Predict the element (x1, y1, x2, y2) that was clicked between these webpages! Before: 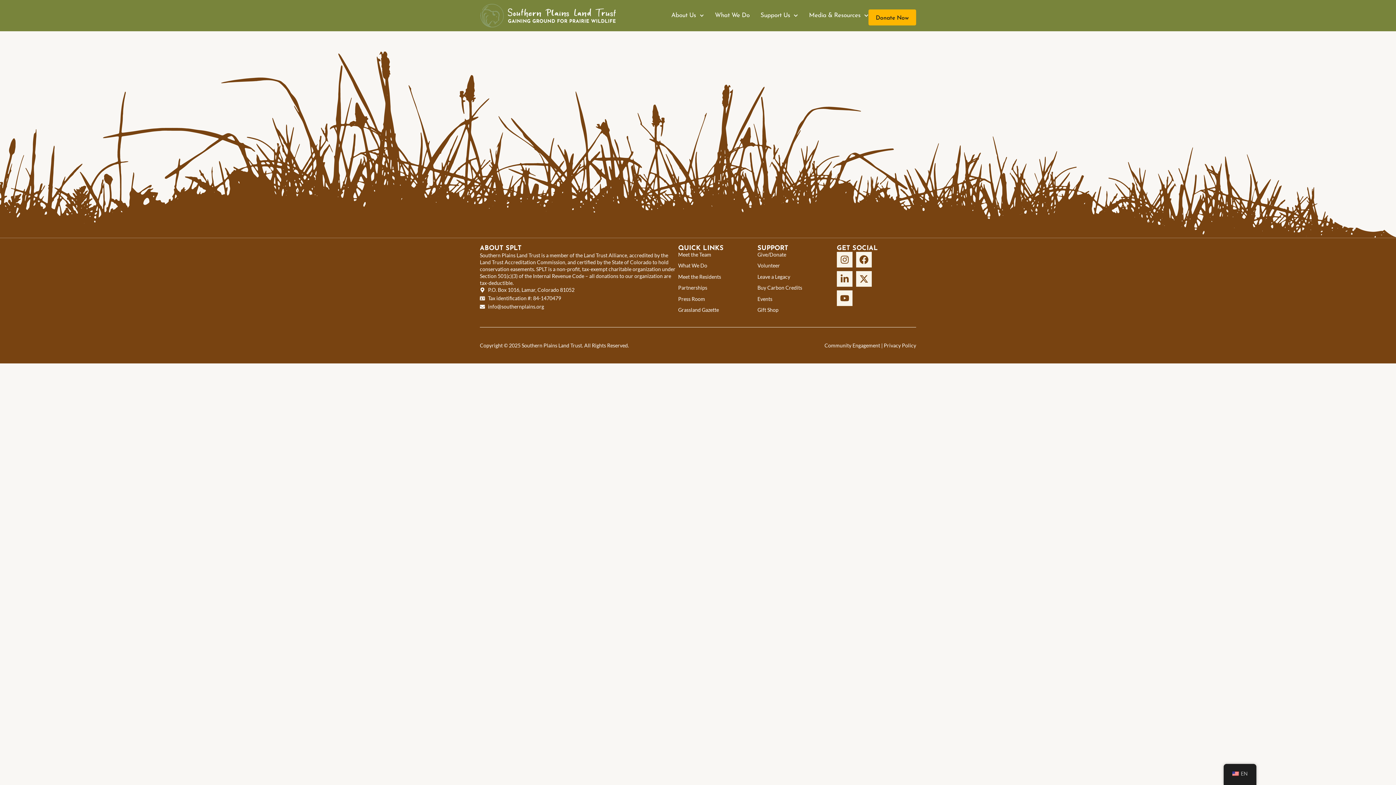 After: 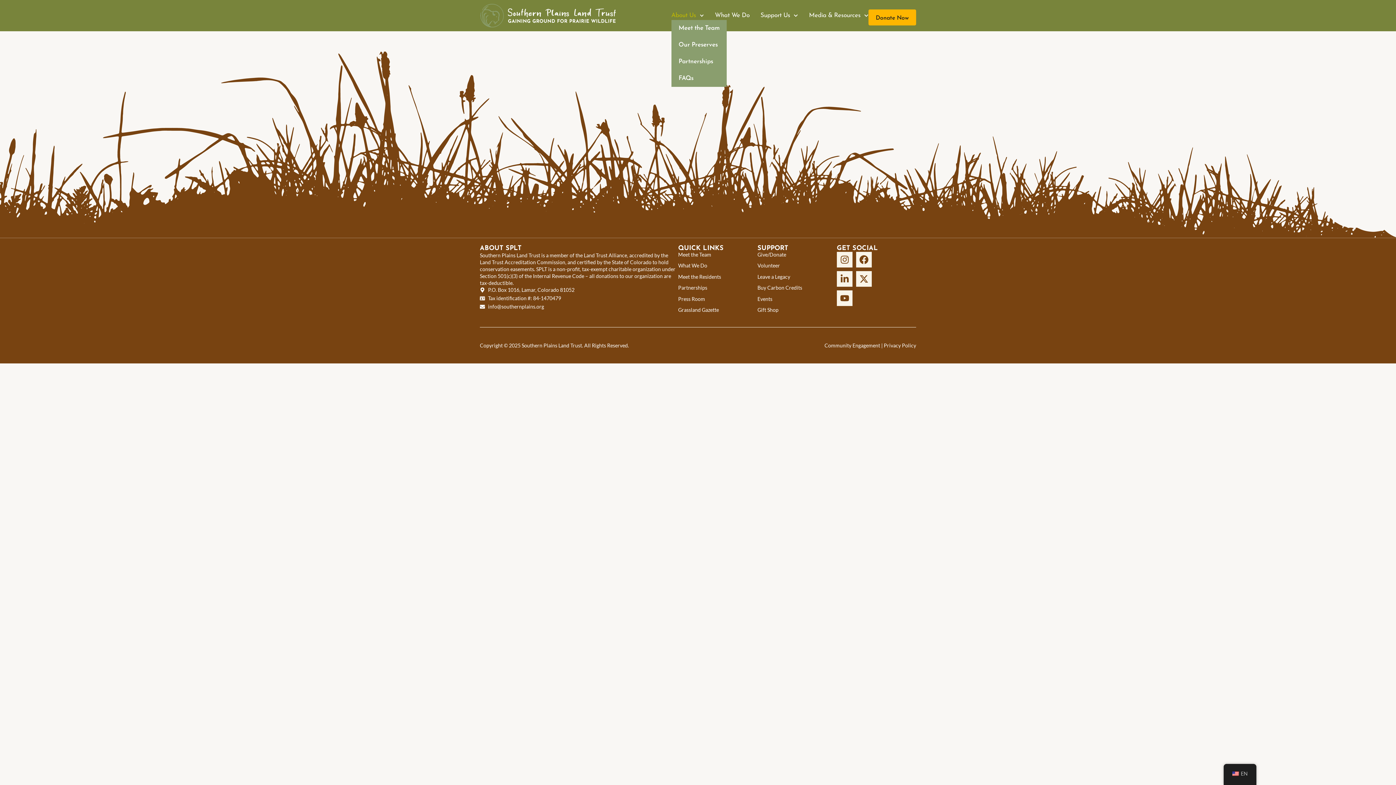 Action: bbox: (671, 11, 704, 19) label: About Us